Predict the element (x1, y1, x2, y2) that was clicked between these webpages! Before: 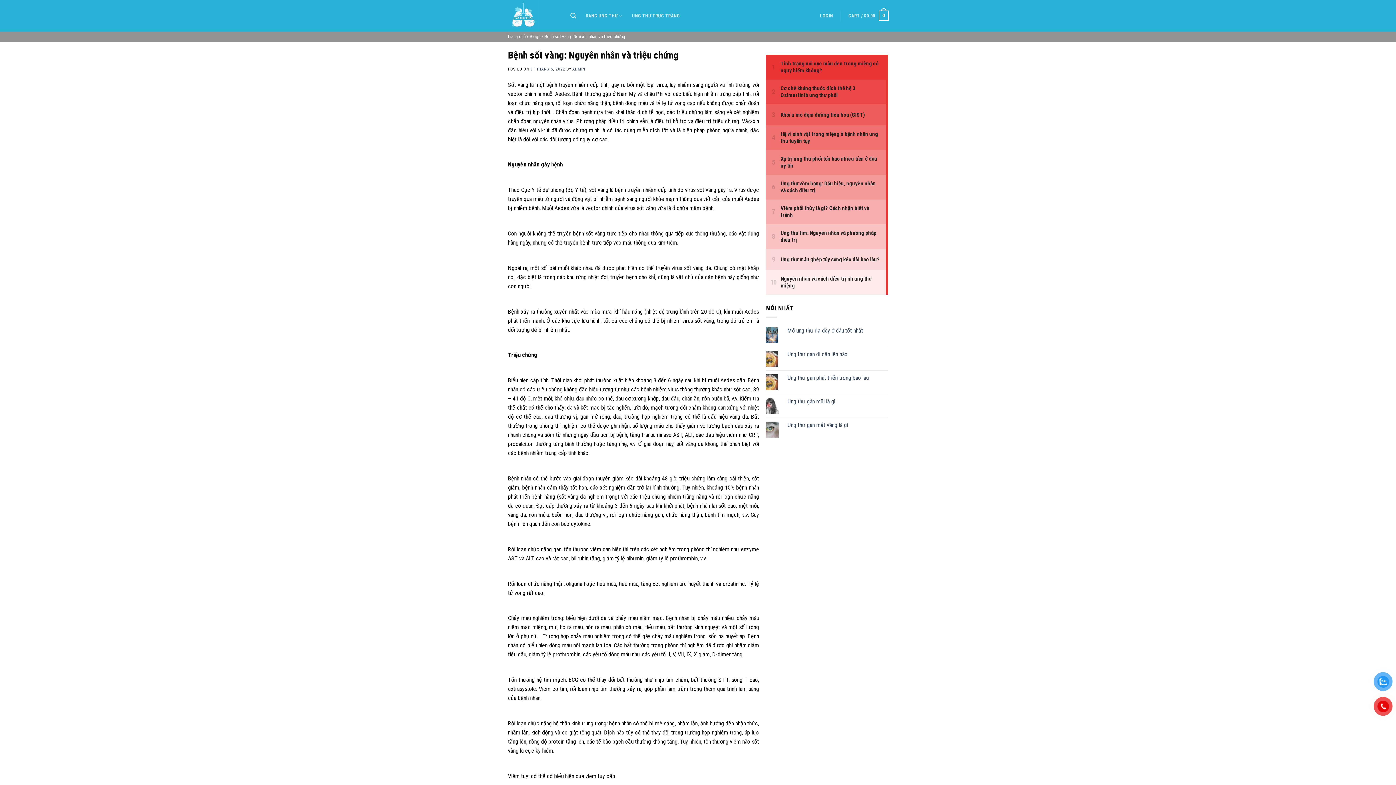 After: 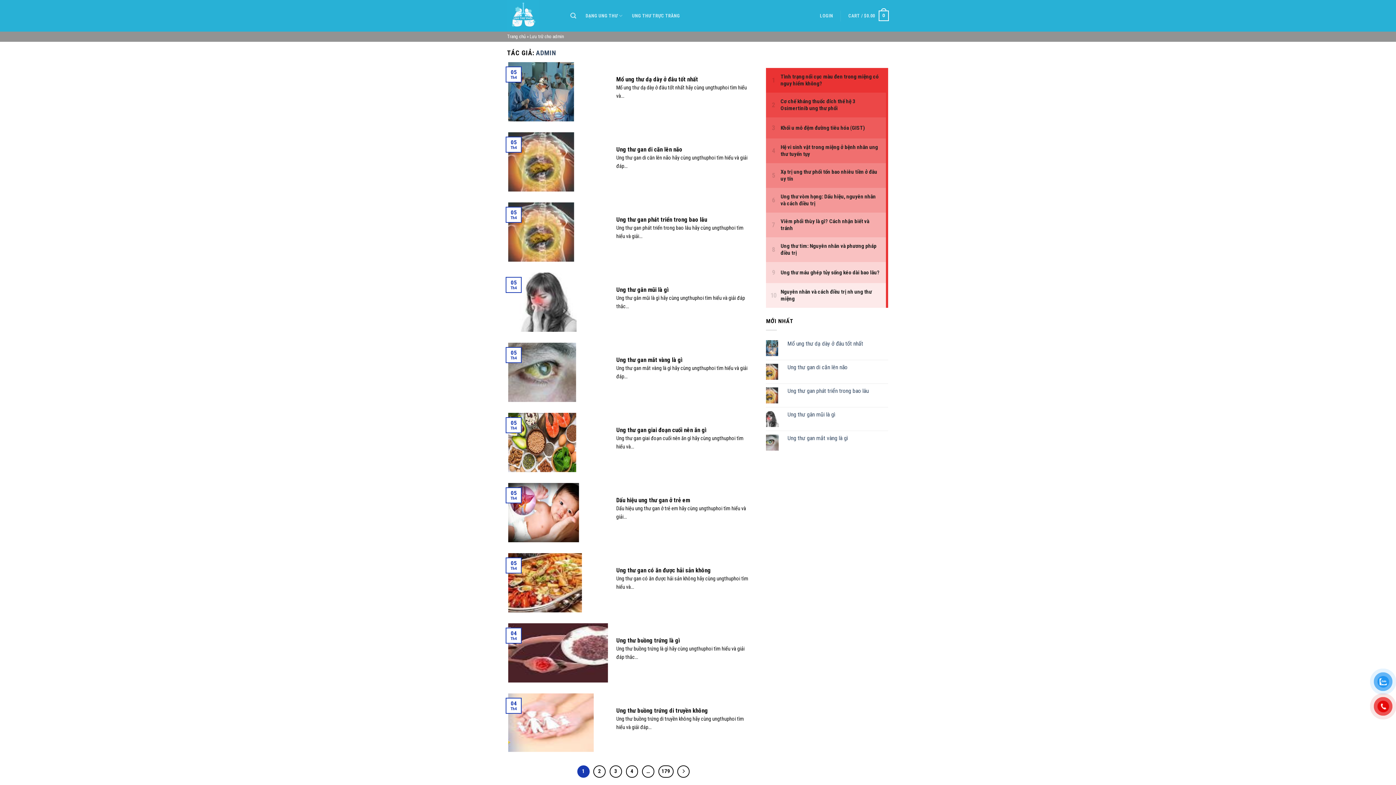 Action: bbox: (572, 66, 585, 71) label: ADMIN